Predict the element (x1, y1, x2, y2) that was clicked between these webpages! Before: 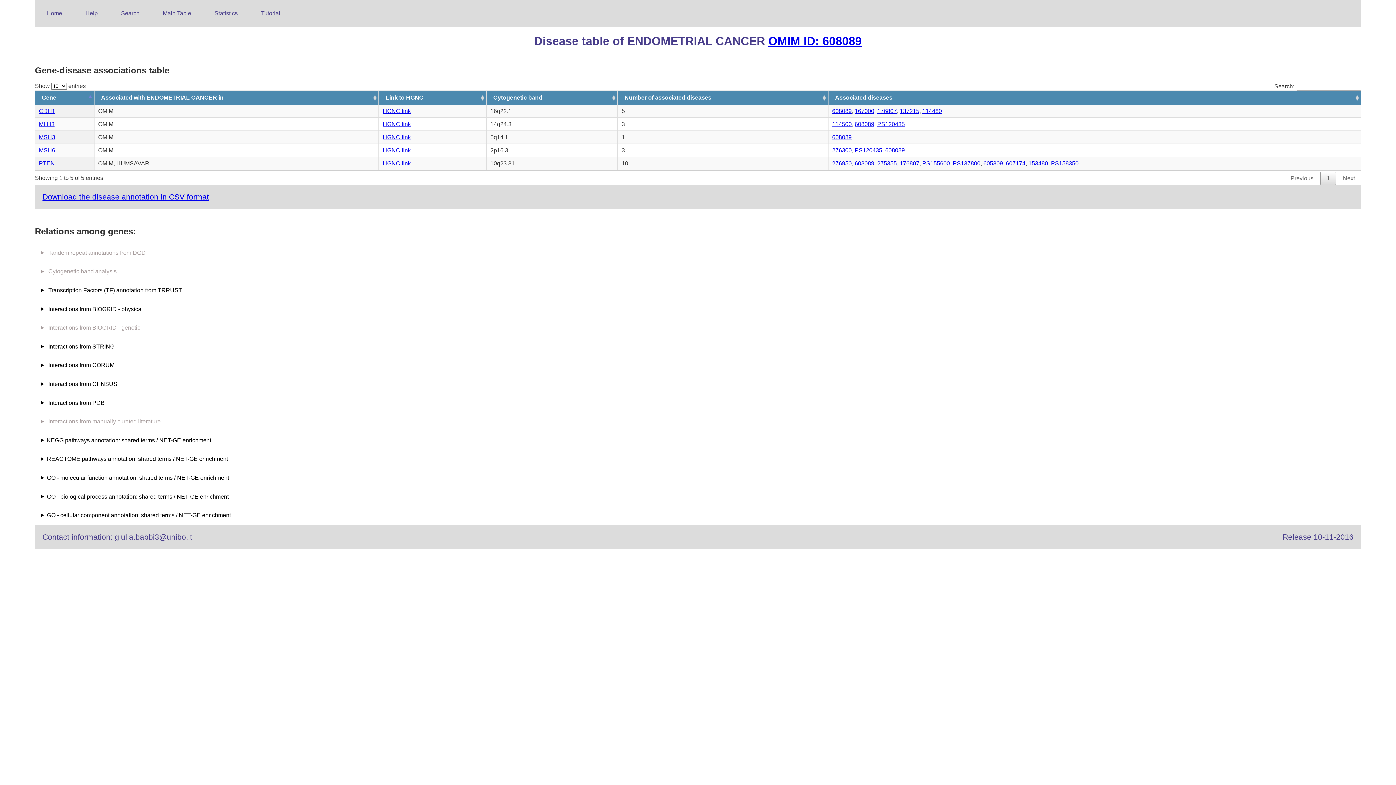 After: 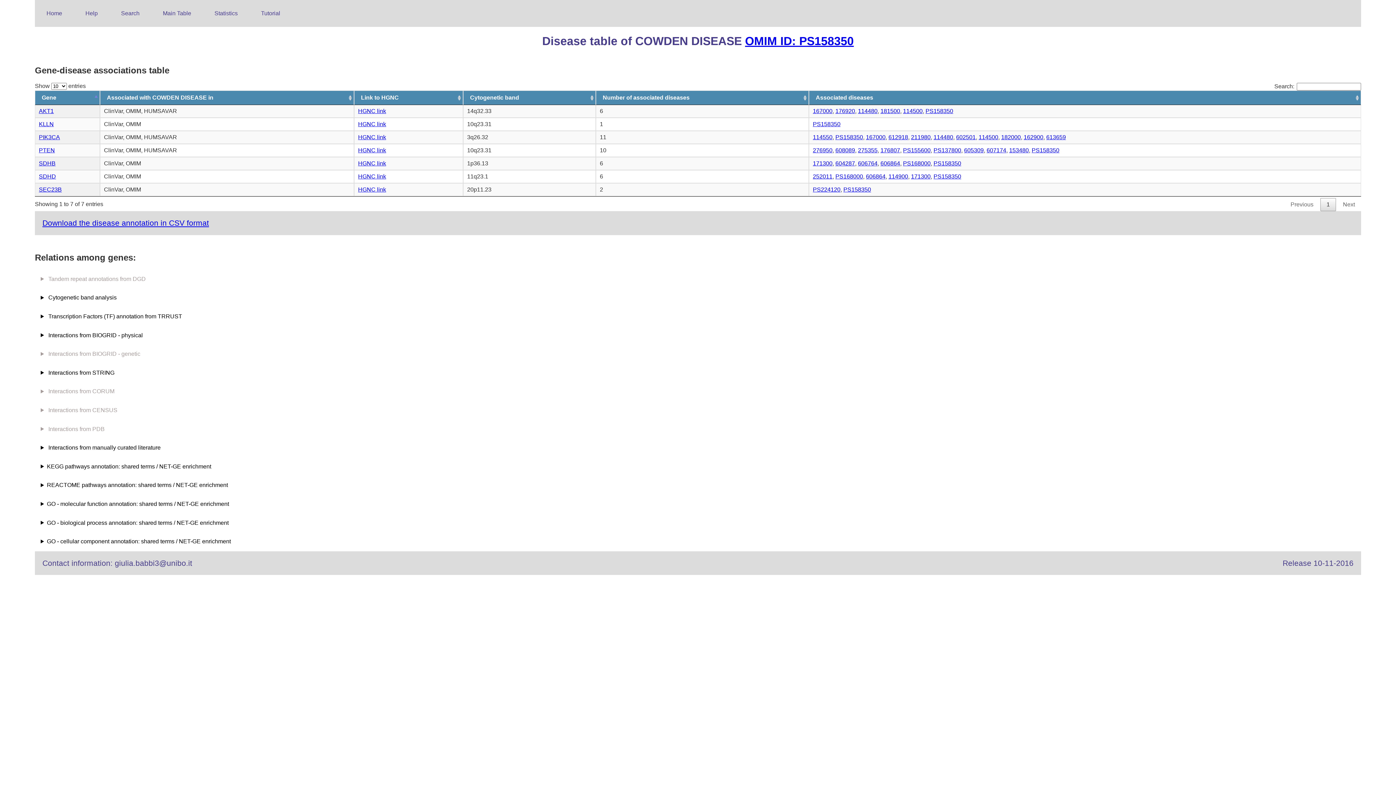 Action: bbox: (1051, 160, 1078, 166) label: PS158350